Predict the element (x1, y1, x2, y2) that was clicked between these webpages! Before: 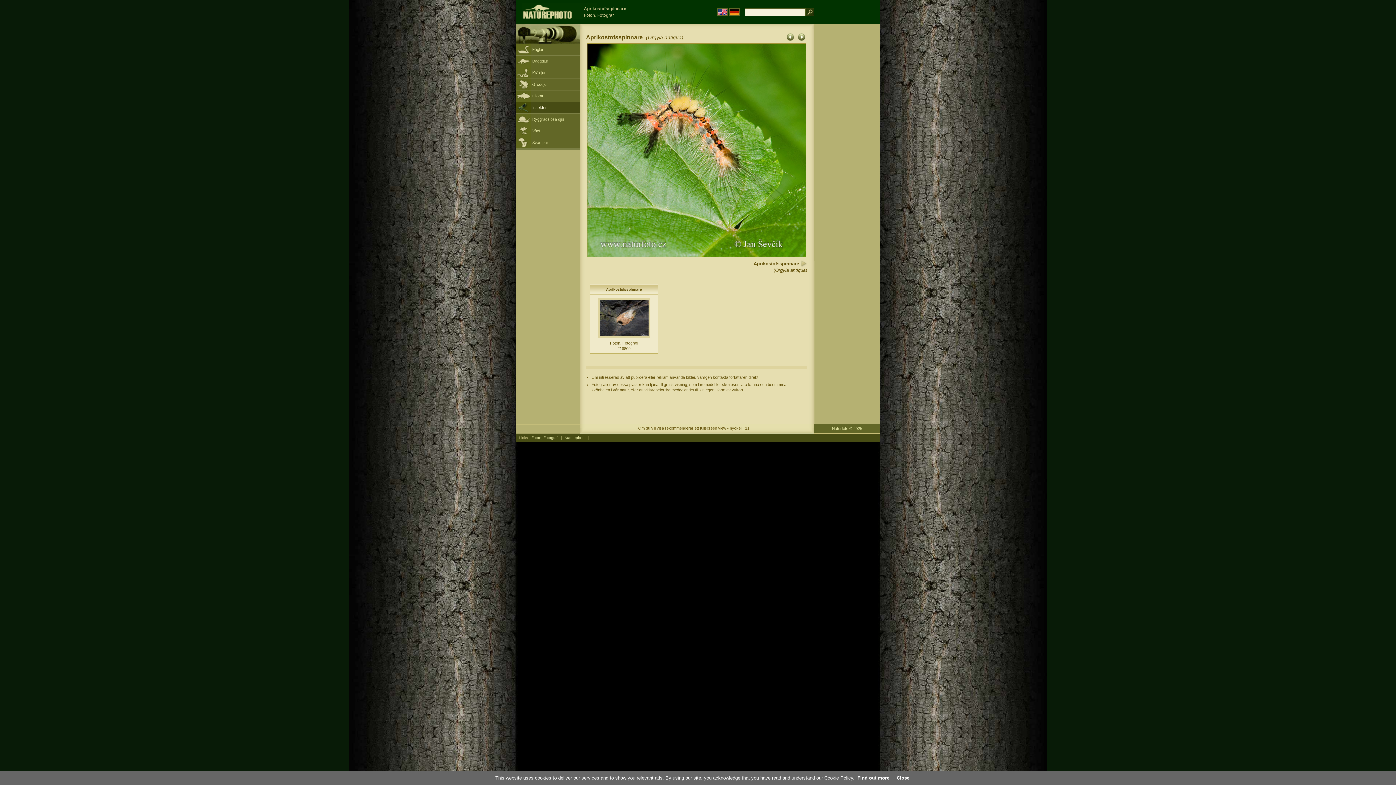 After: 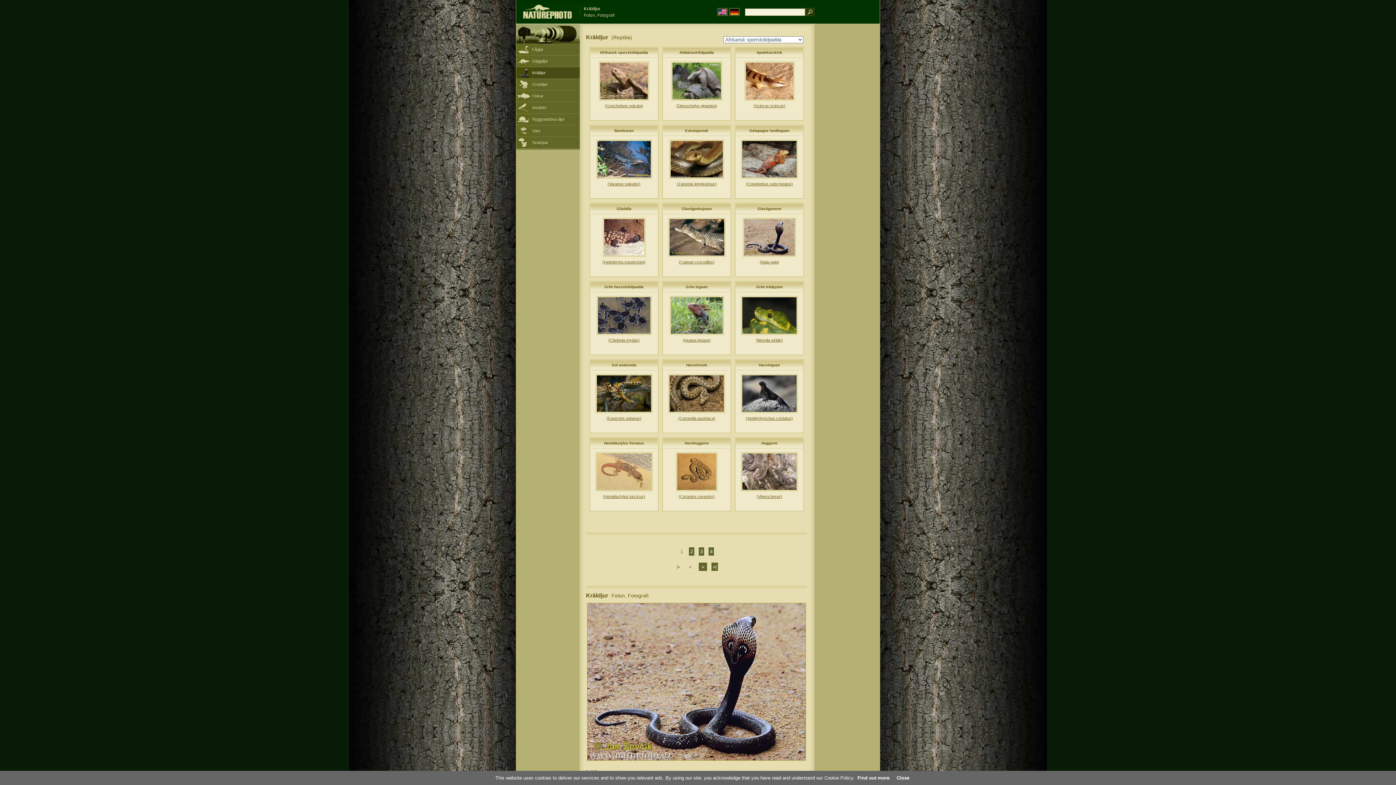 Action: label: Kräldjur bbox: (516, 67, 580, 78)